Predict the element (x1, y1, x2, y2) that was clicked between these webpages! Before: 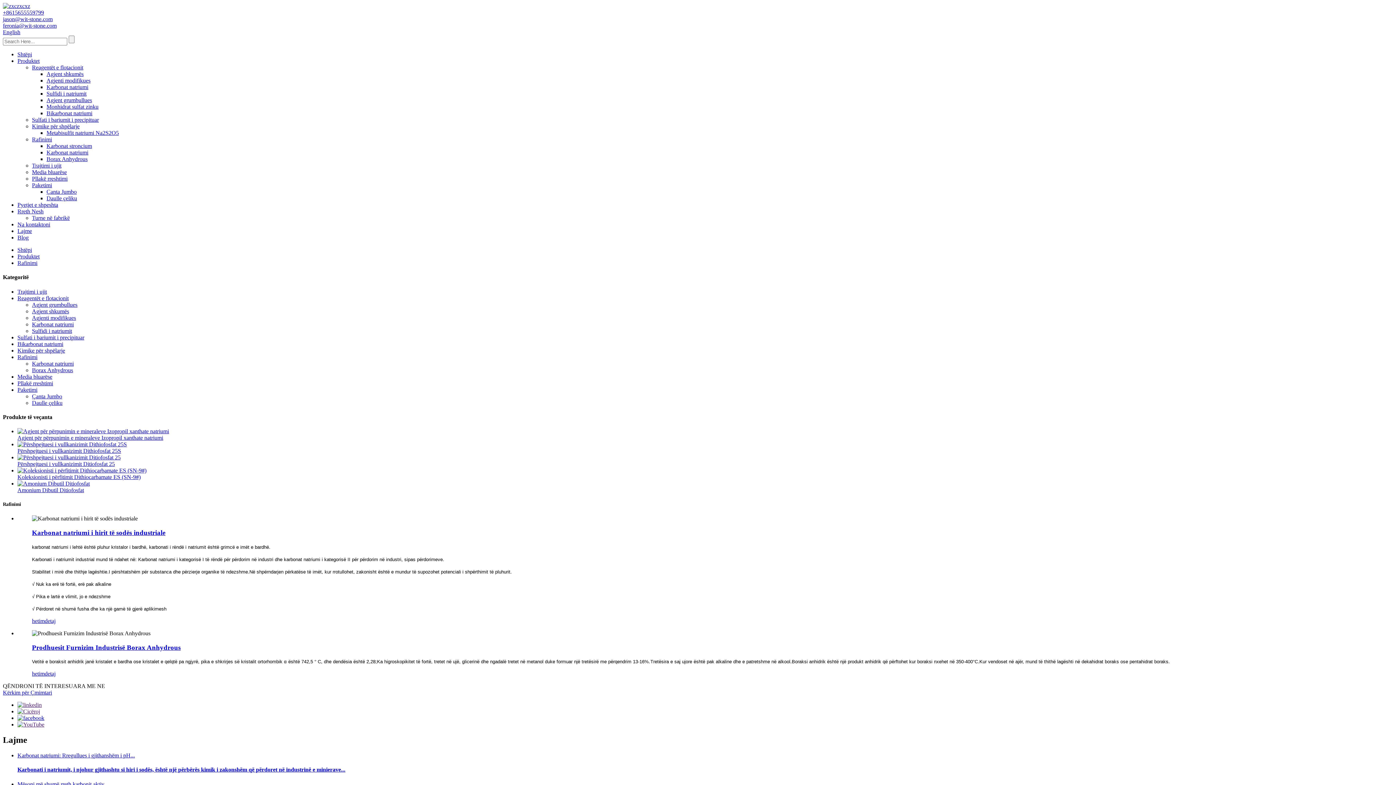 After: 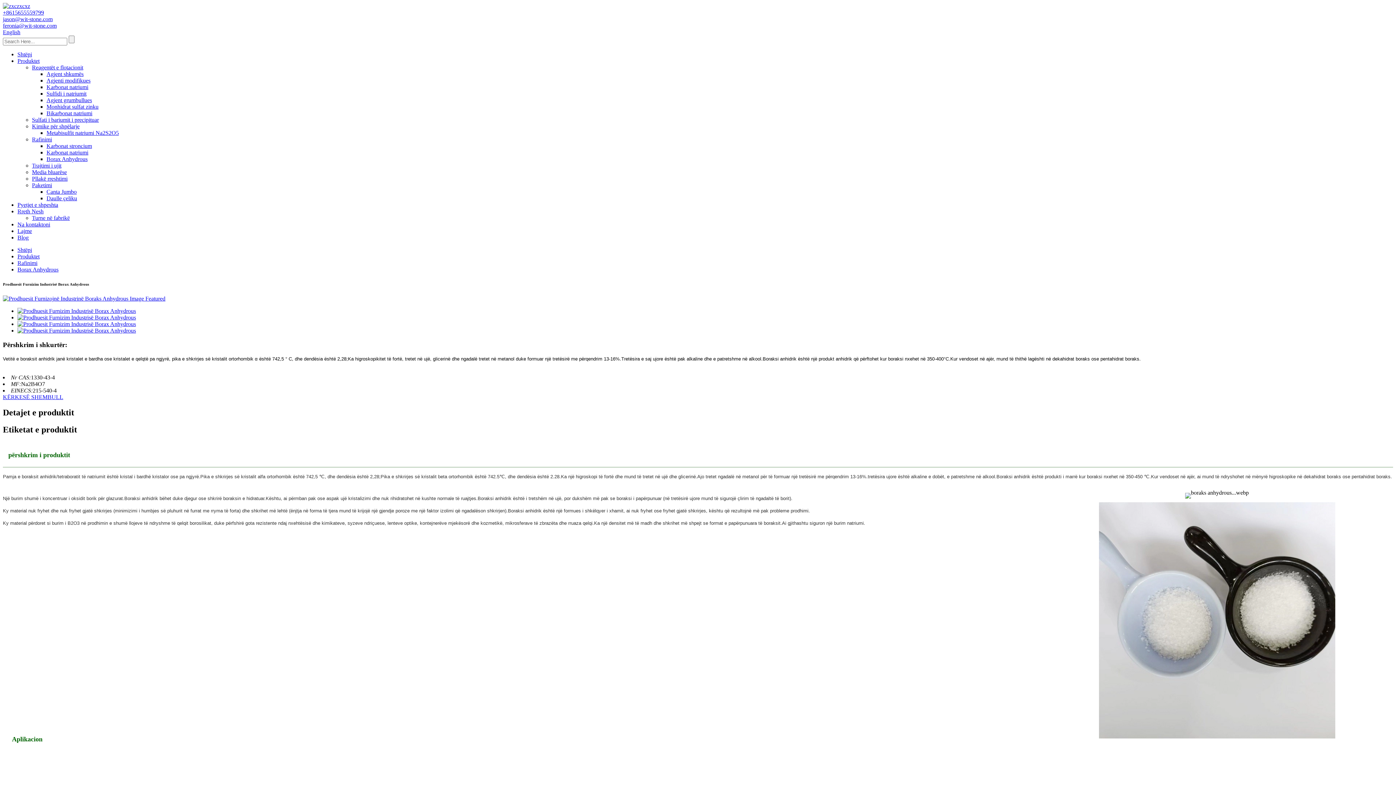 Action: label: detaj bbox: (44, 671, 55, 677)